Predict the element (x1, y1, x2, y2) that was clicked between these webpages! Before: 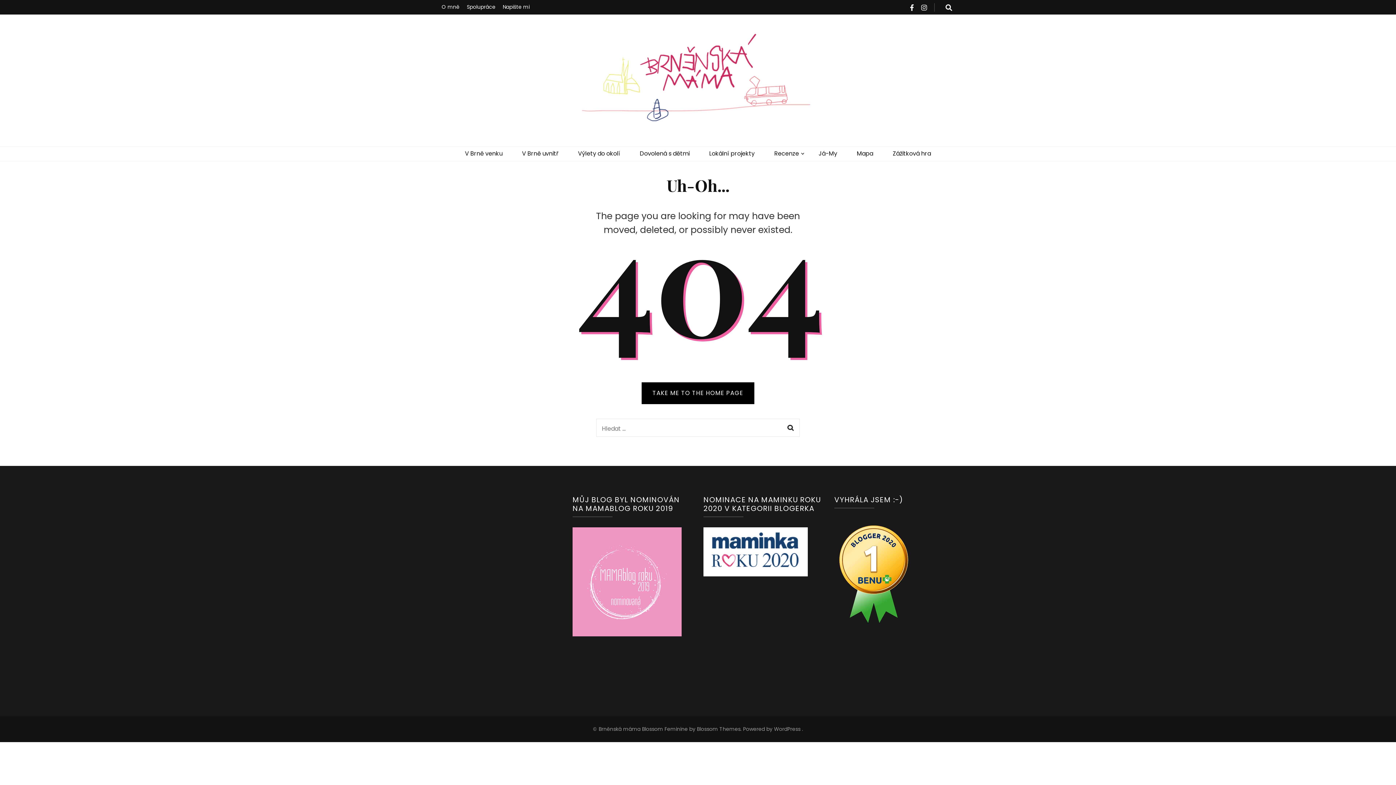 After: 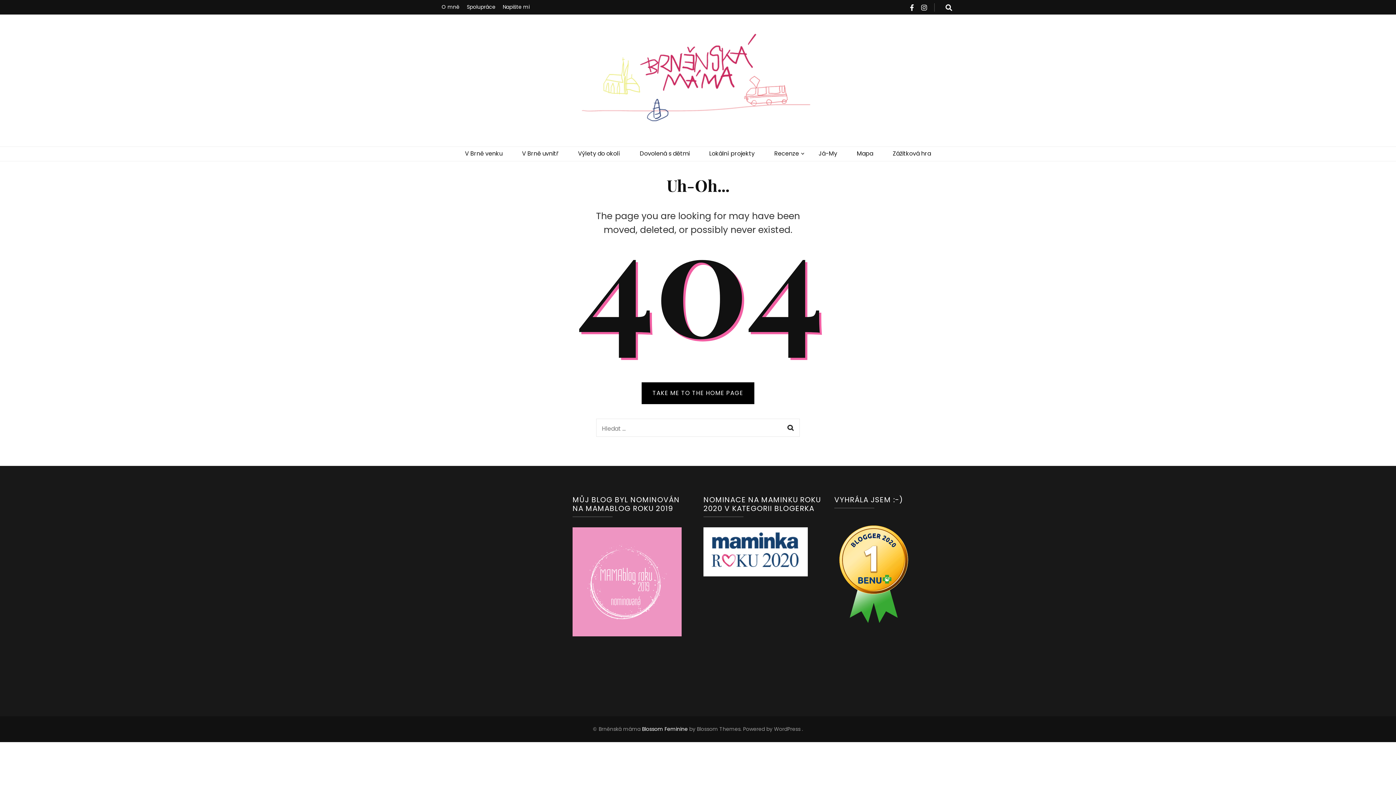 Action: bbox: (640, 725, 688, 733) label:  Blossom Feminine